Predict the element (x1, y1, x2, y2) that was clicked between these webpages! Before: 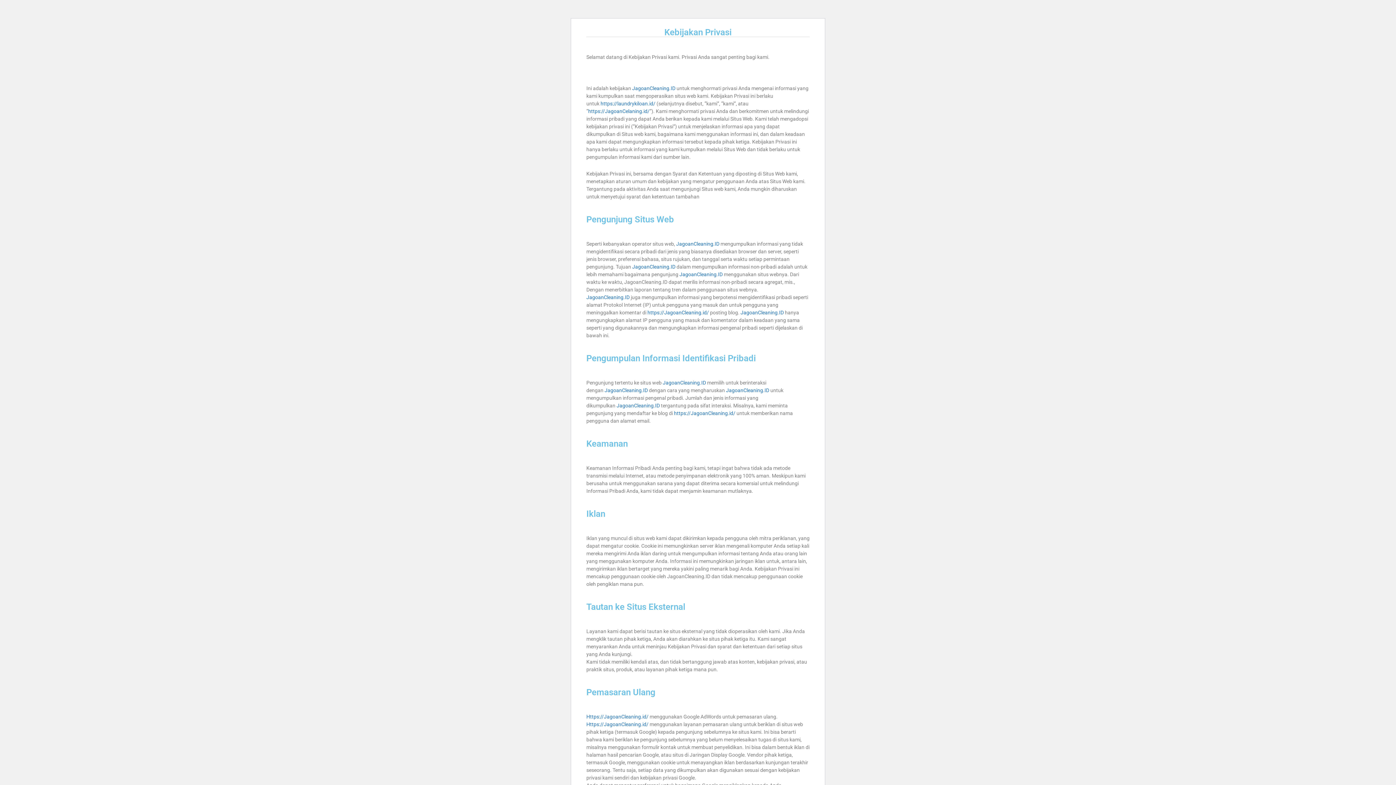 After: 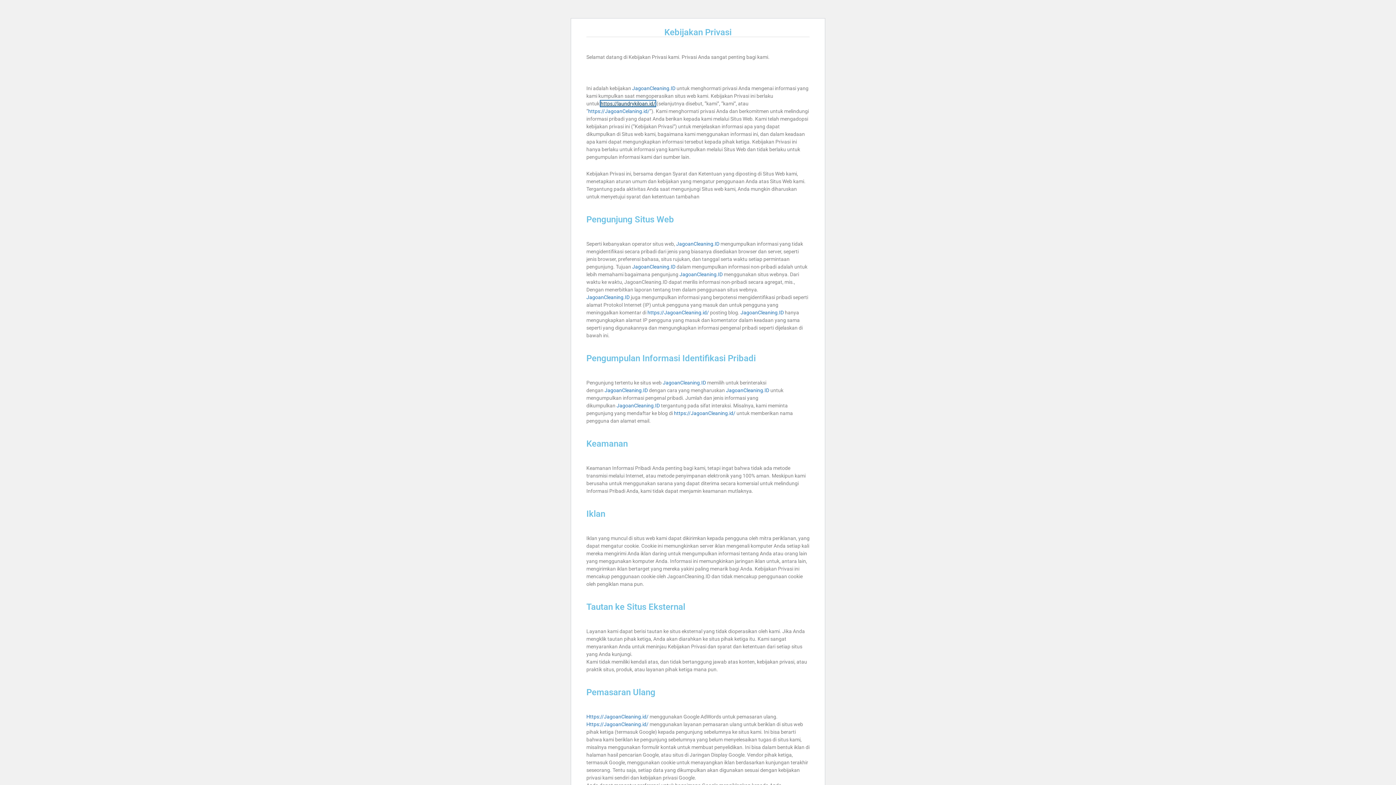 Action: label: https://laundrykiloan.id/ bbox: (600, 100, 655, 106)